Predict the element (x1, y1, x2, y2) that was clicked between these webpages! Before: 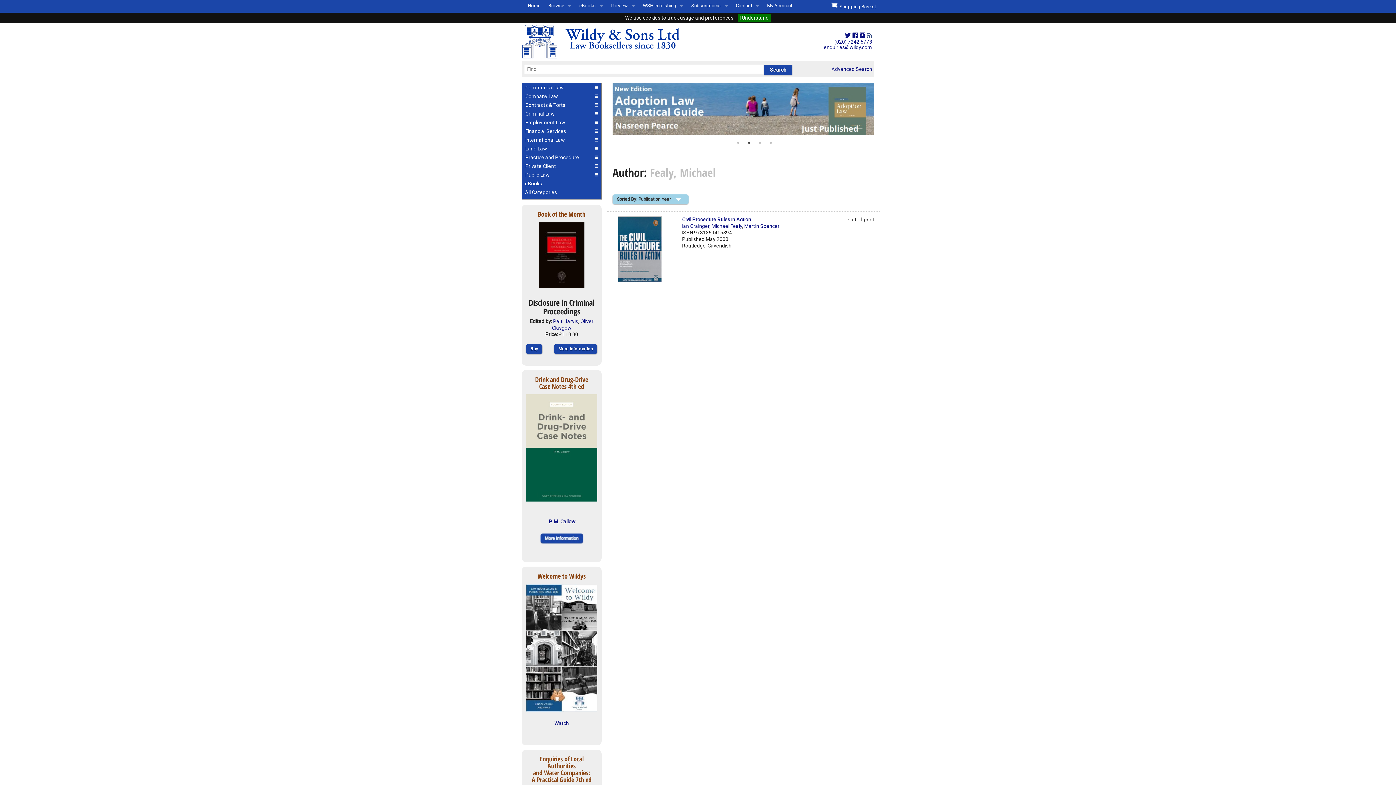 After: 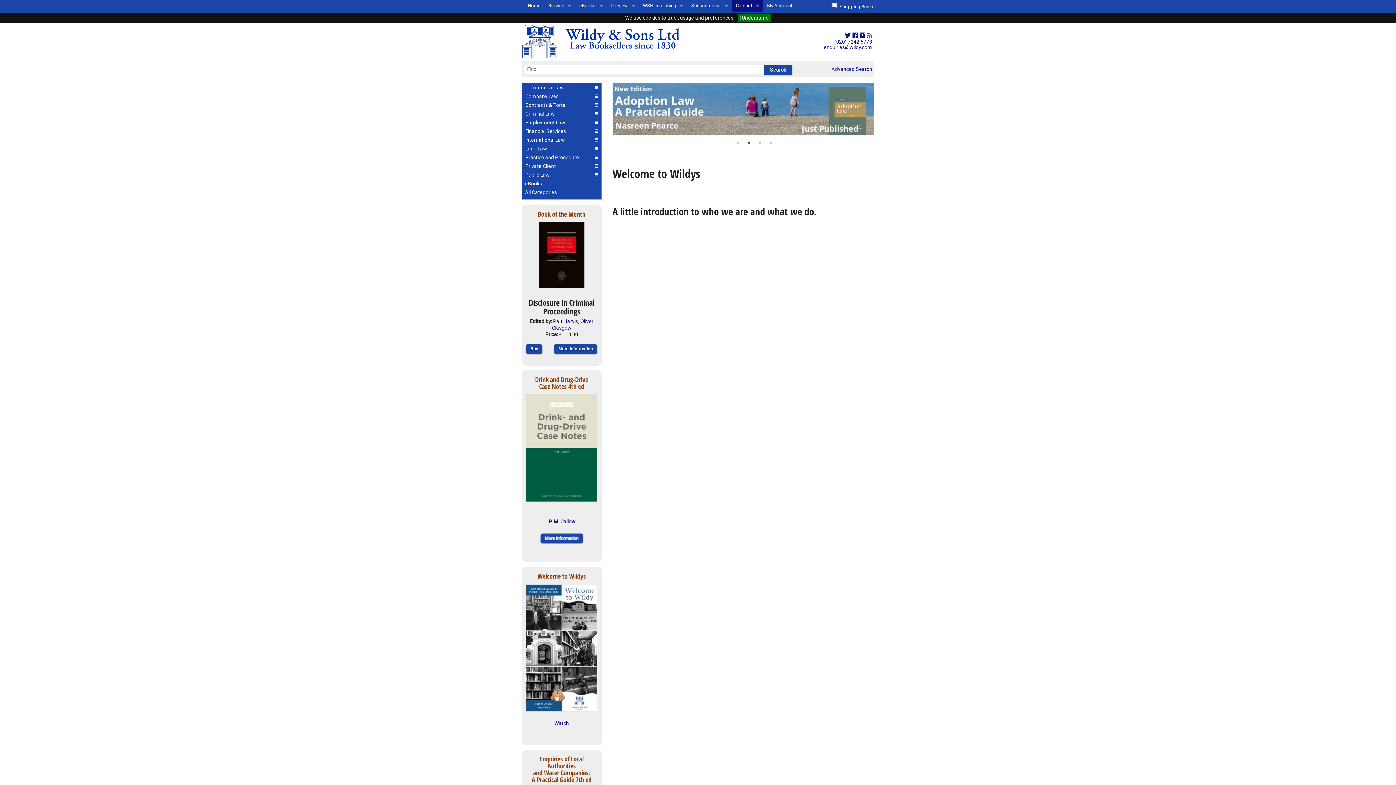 Action: label: Watch bbox: (554, 720, 569, 726)